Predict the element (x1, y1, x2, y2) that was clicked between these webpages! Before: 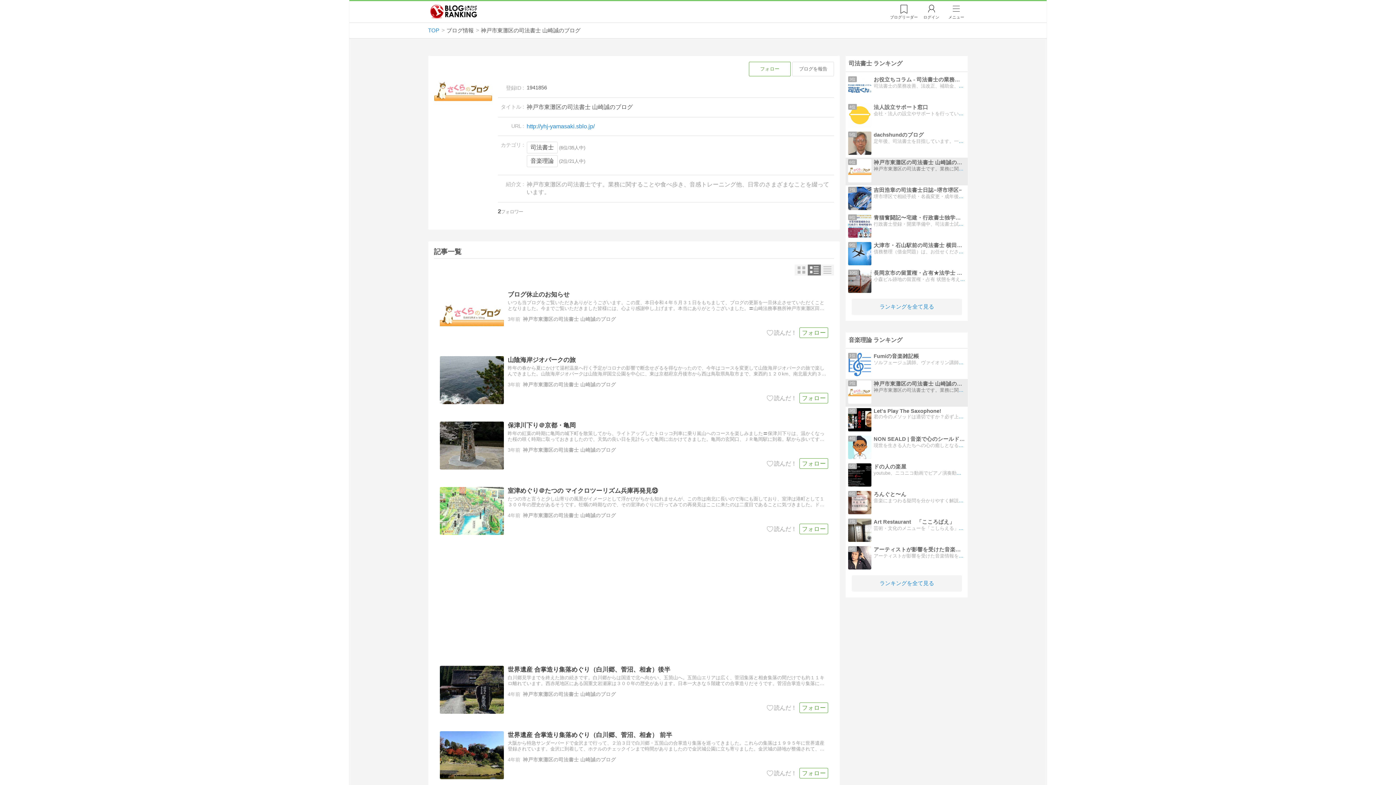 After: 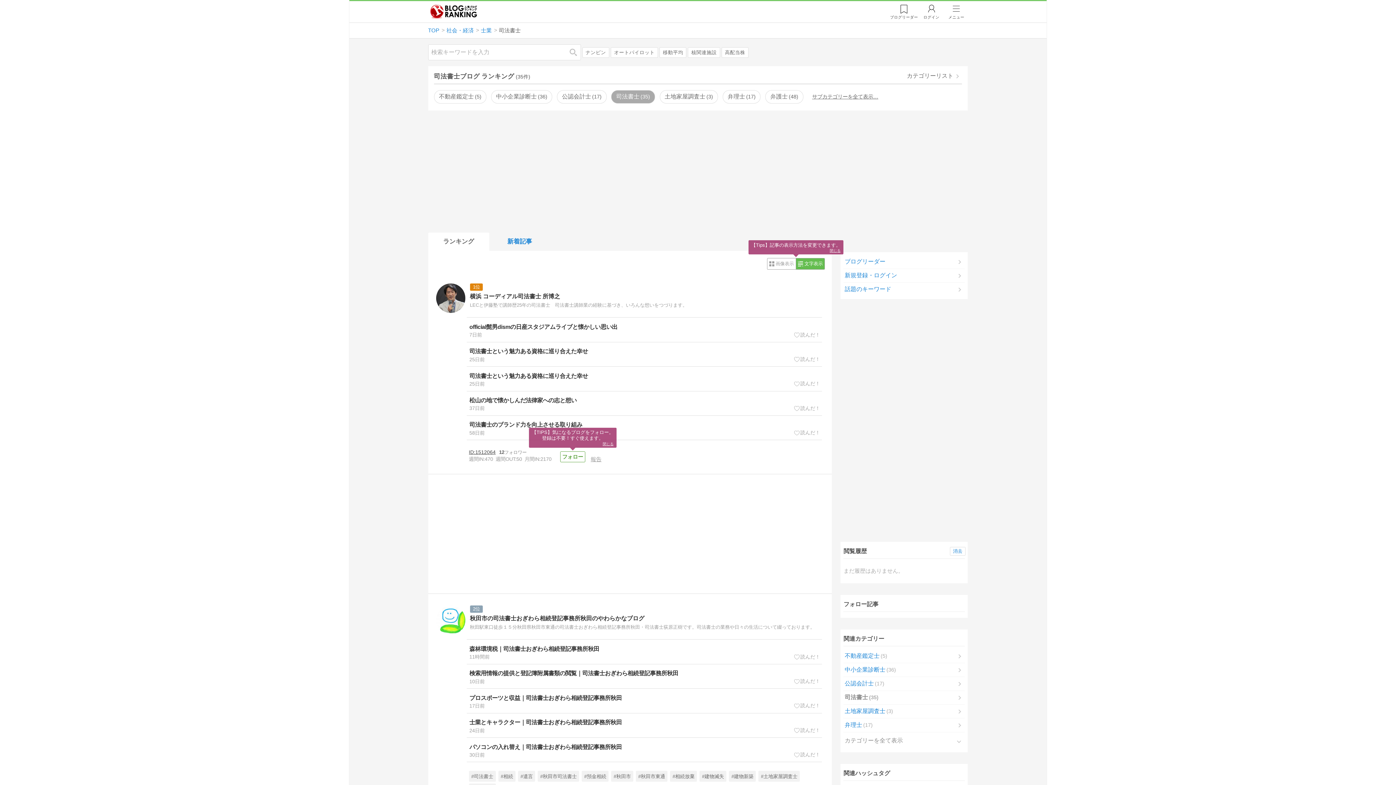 Action: label: ランキングを全て見る bbox: (852, 298, 962, 315)